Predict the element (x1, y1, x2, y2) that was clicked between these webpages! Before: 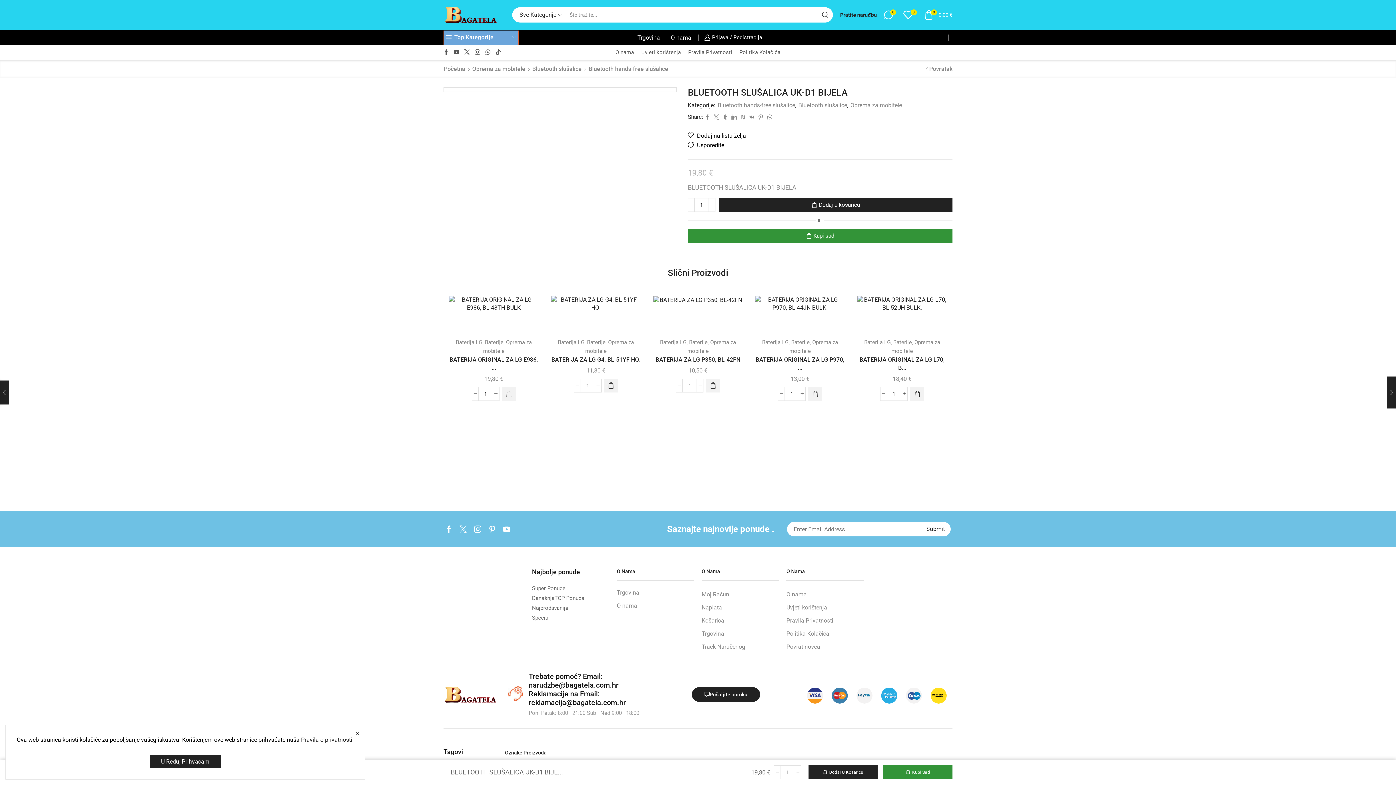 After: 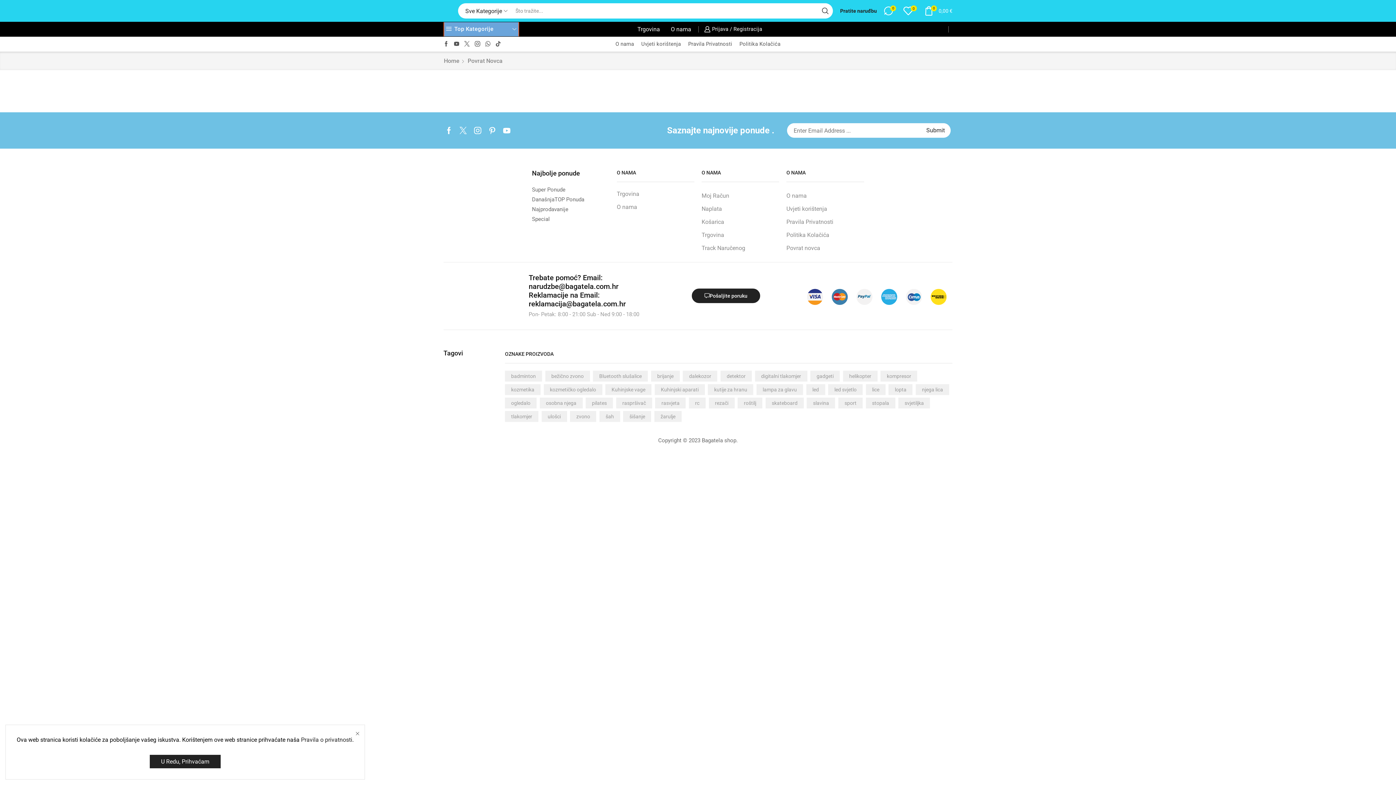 Action: bbox: (786, 640, 820, 653) label: Povrat novca